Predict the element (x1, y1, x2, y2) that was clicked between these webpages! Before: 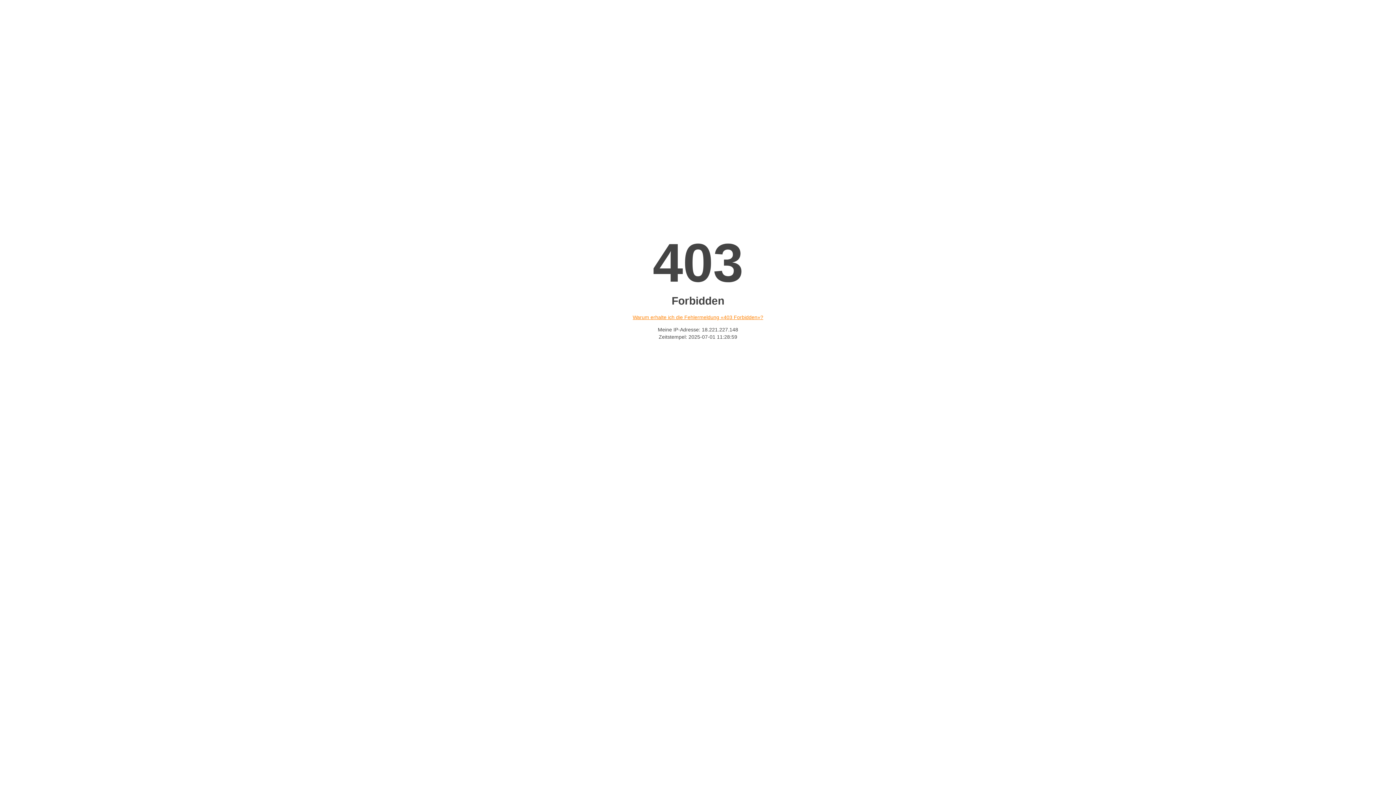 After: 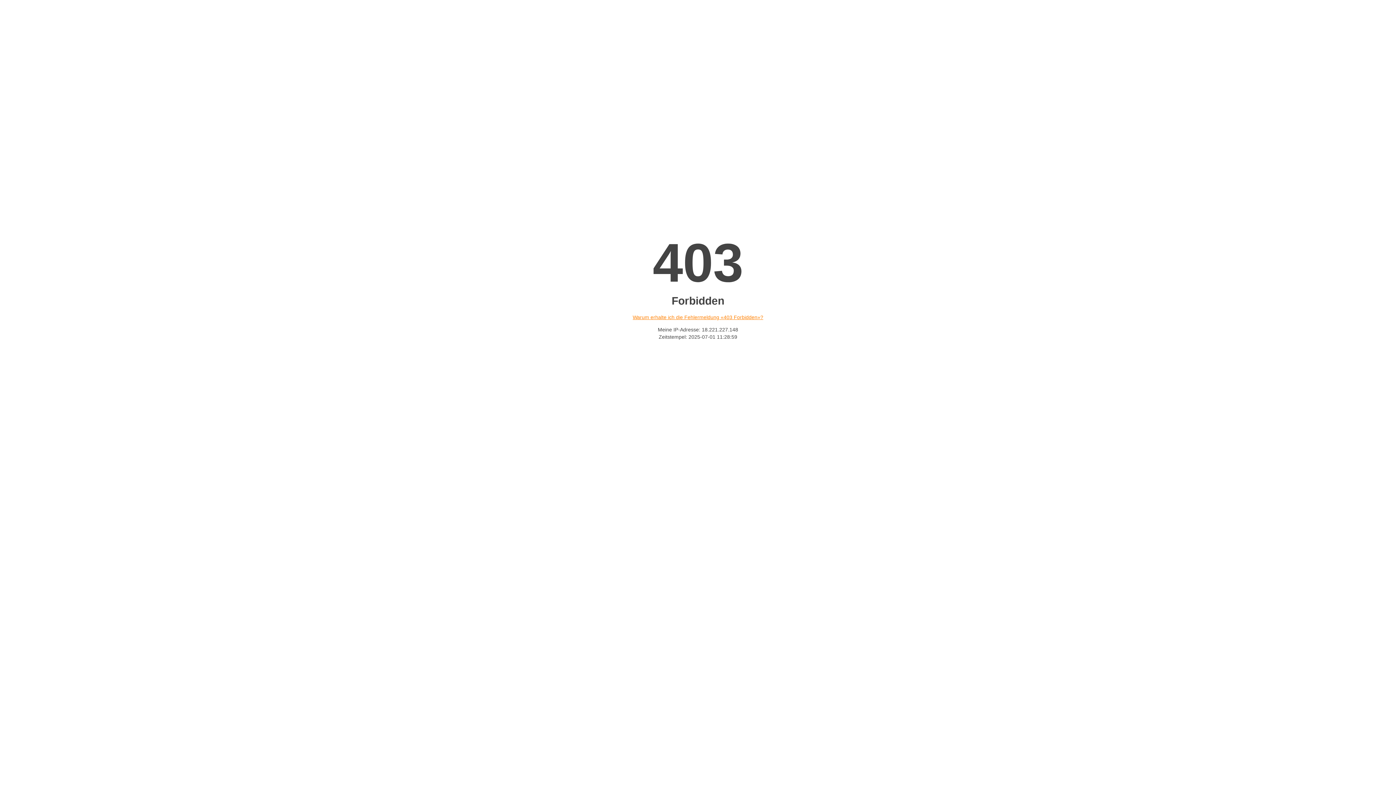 Action: bbox: (632, 314, 763, 320) label: Warum erhalte ich die Fehlermeldung «403 Forbidden»?